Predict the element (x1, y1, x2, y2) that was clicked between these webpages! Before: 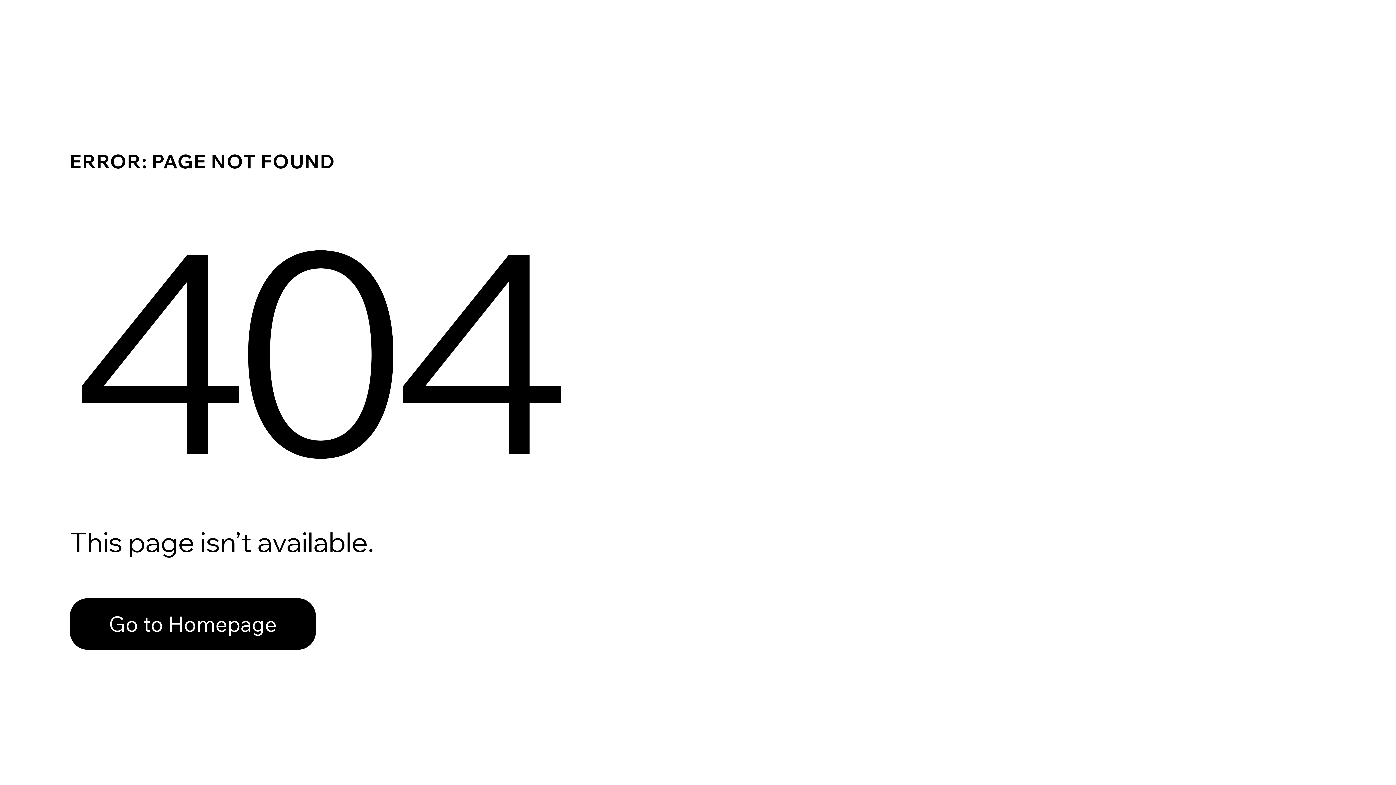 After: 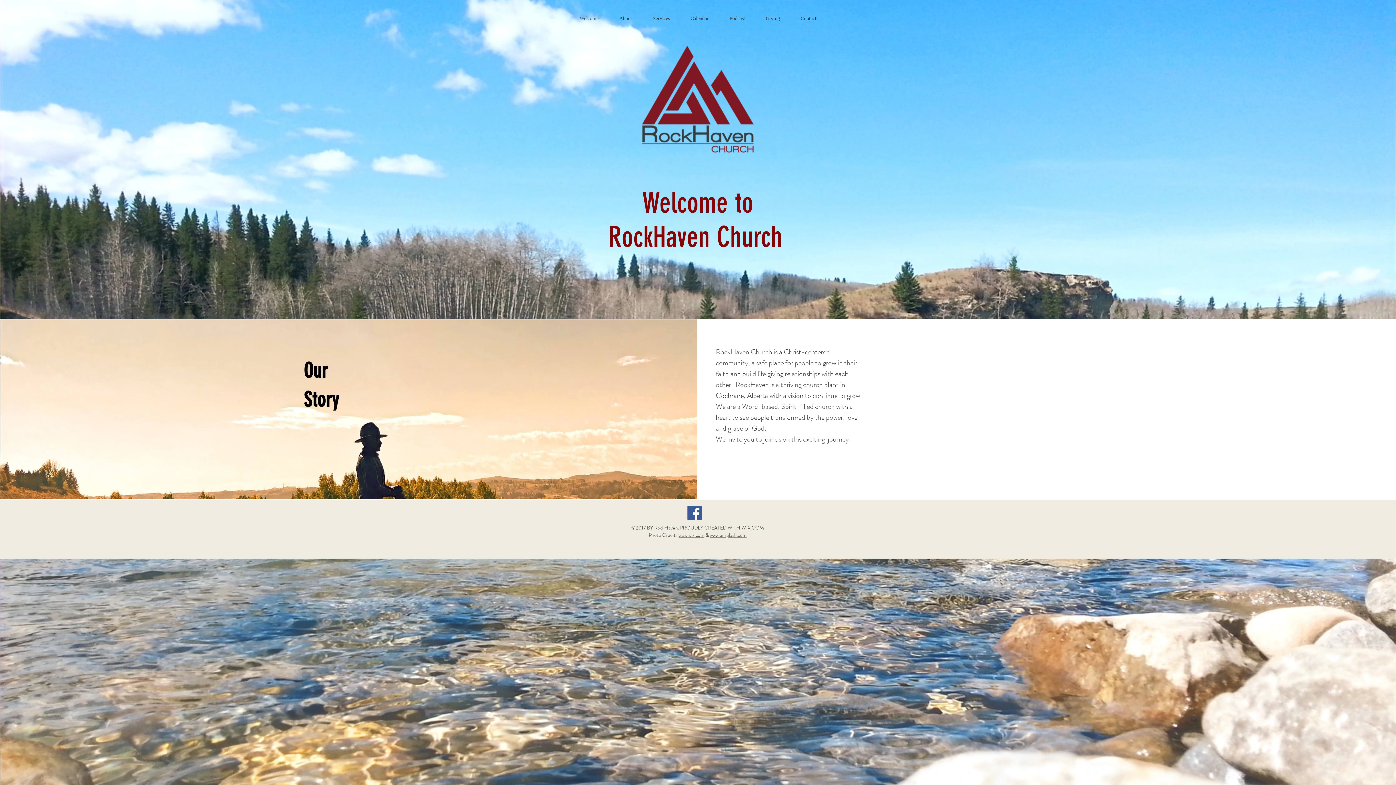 Action: bbox: (69, 598, 316, 650) label: Go to Homepage